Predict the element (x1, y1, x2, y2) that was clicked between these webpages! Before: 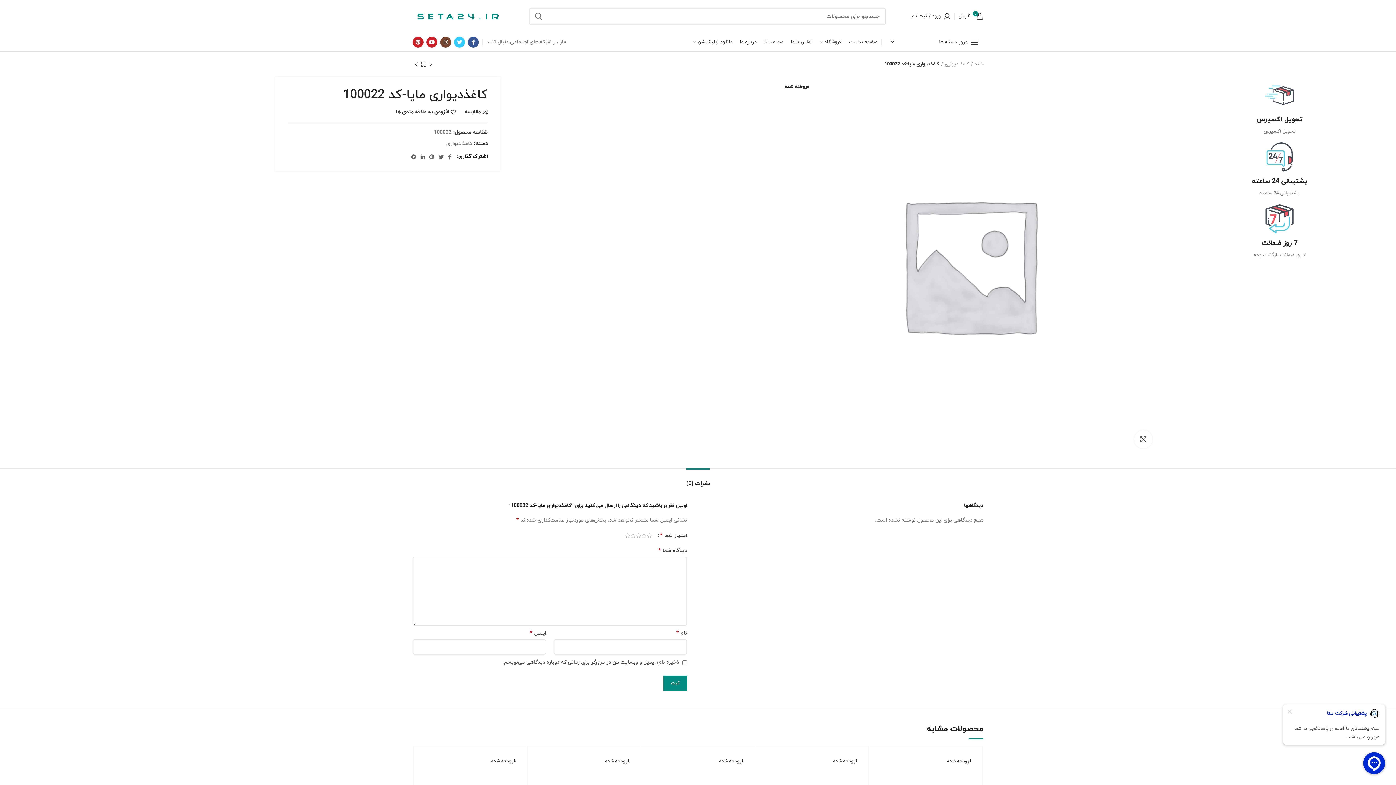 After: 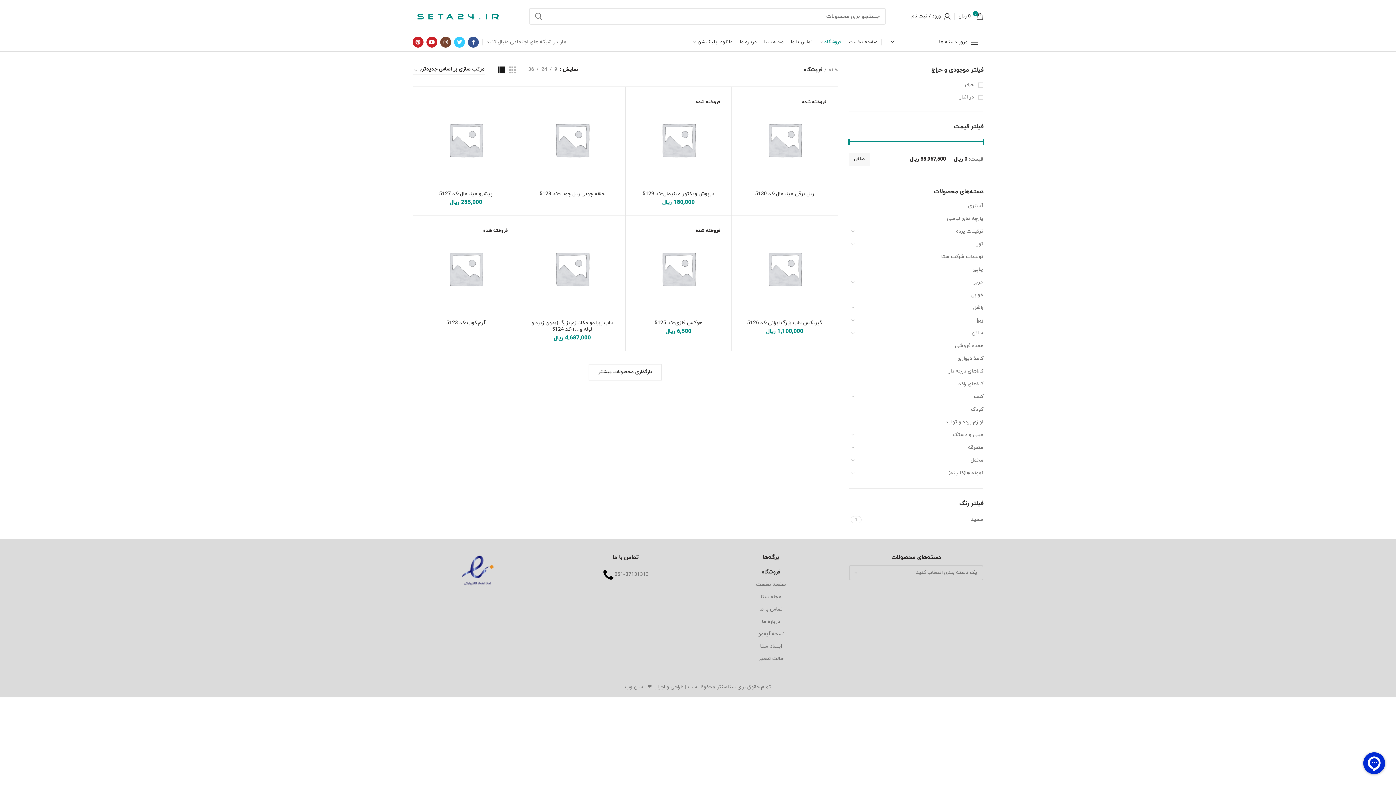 Action: bbox: (420, 60, 427, 68)